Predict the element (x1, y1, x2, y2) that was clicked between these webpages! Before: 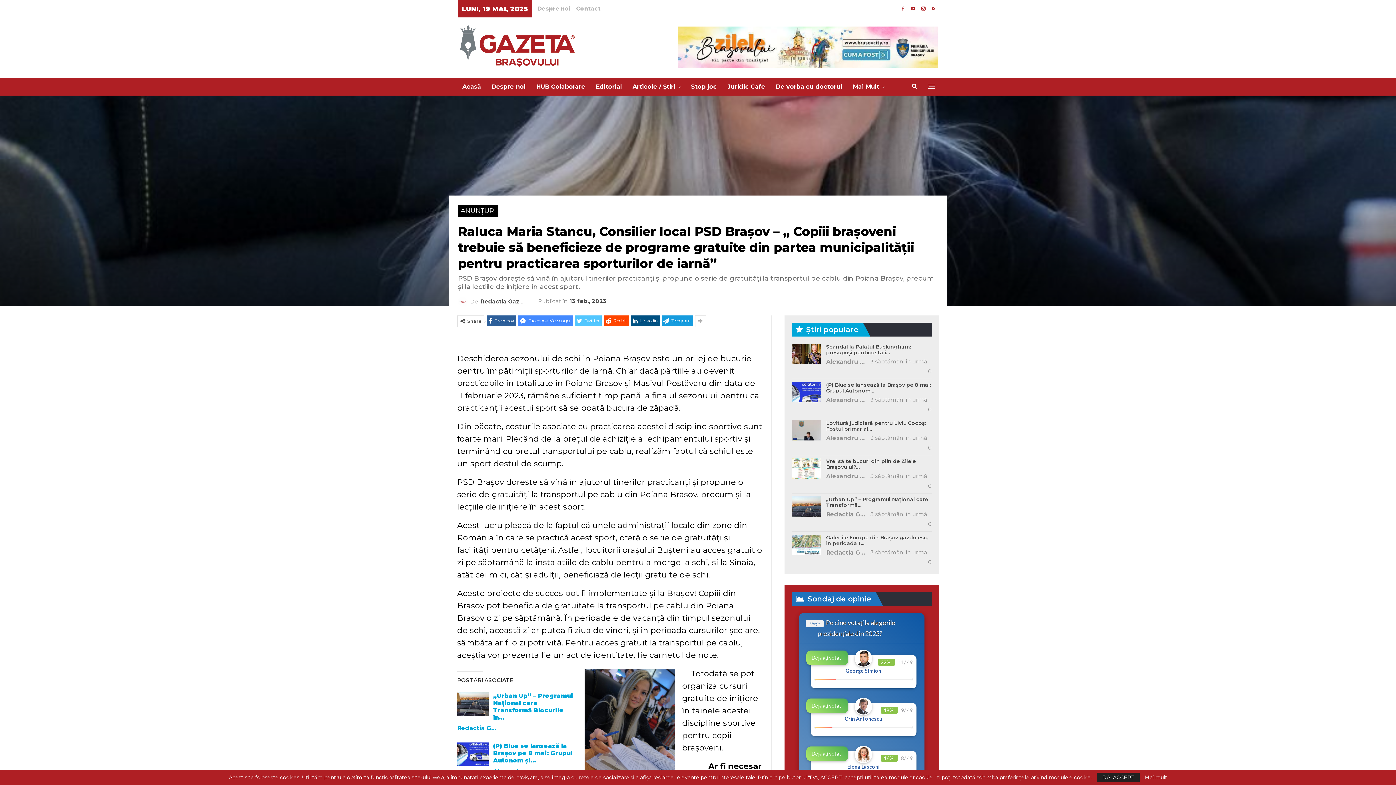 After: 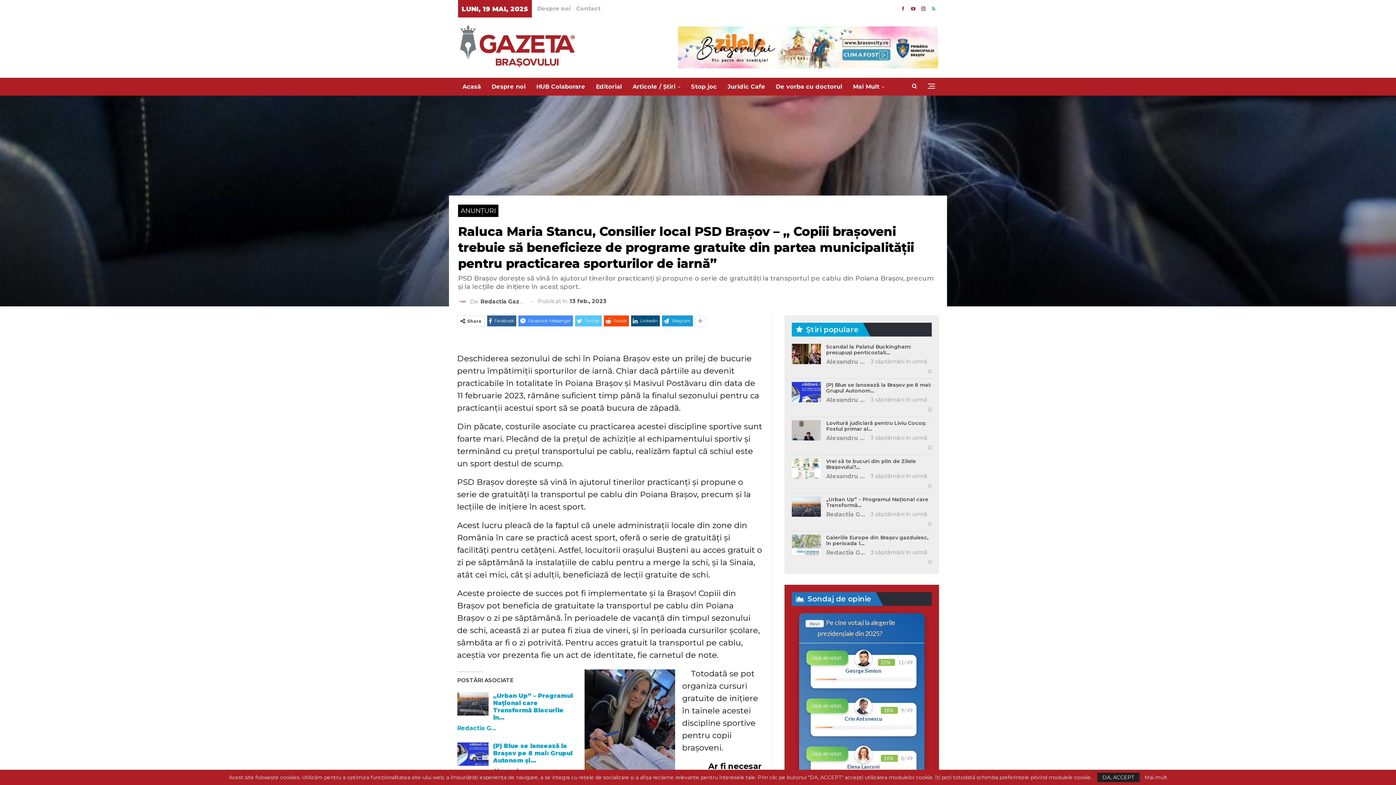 Action: bbox: (929, 5, 938, 10)